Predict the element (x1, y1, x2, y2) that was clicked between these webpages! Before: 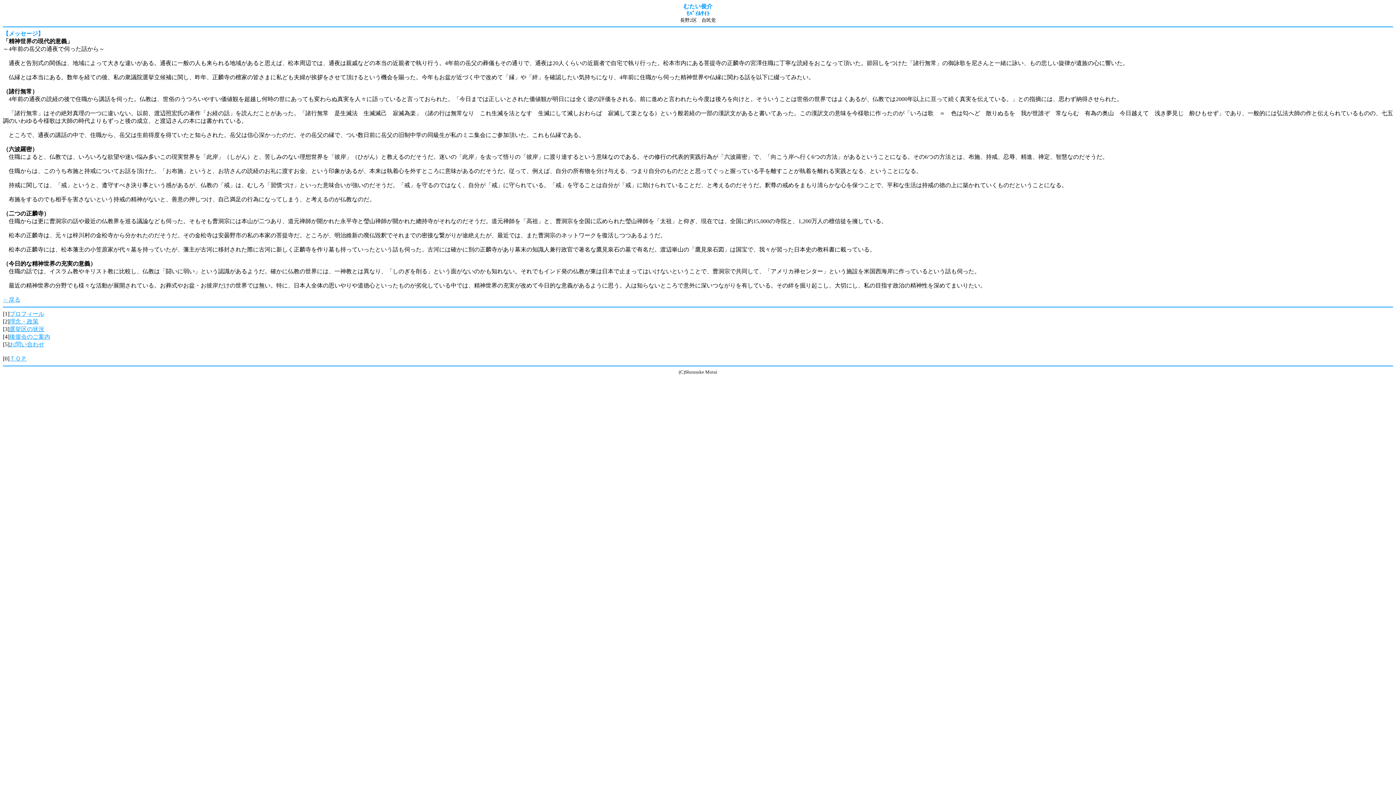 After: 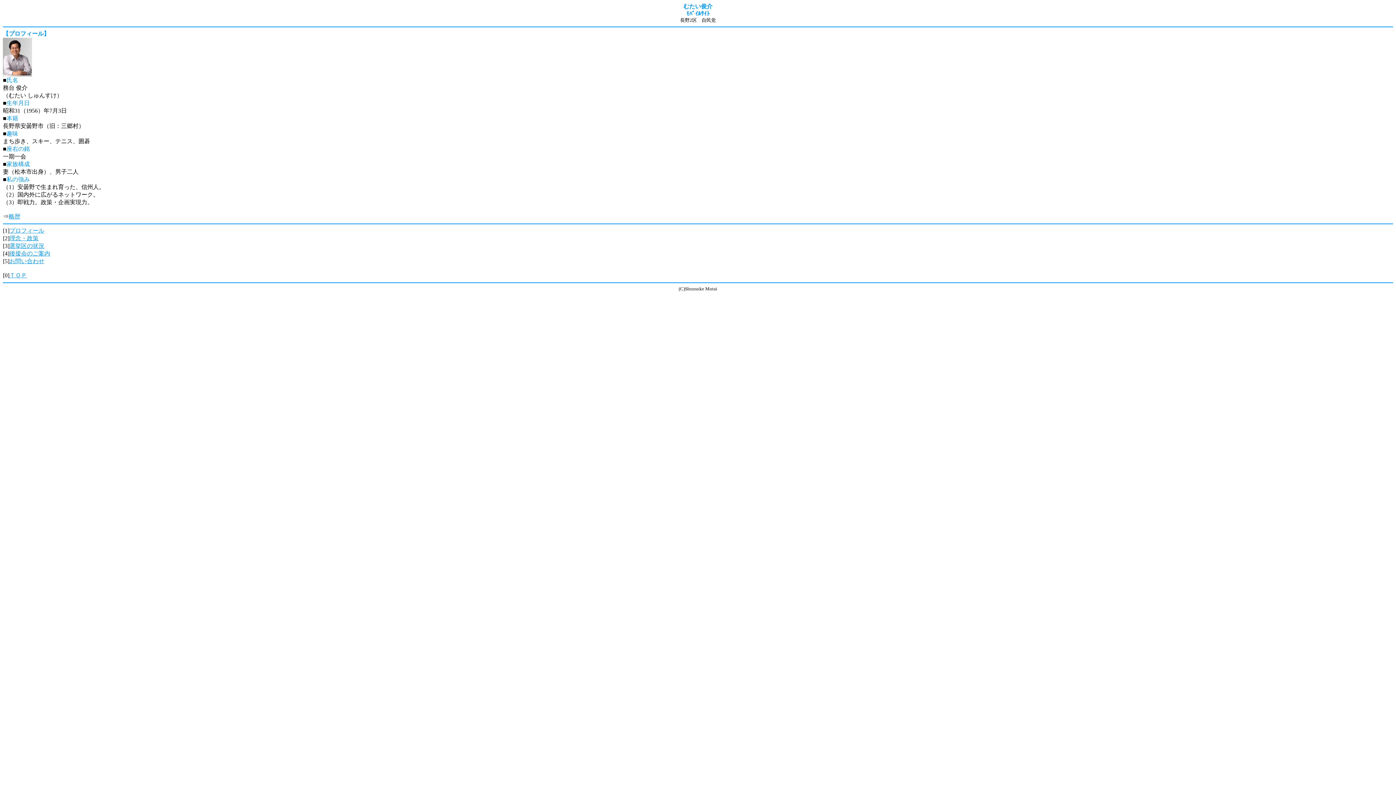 Action: label: プロフィール bbox: (9, 310, 44, 317)